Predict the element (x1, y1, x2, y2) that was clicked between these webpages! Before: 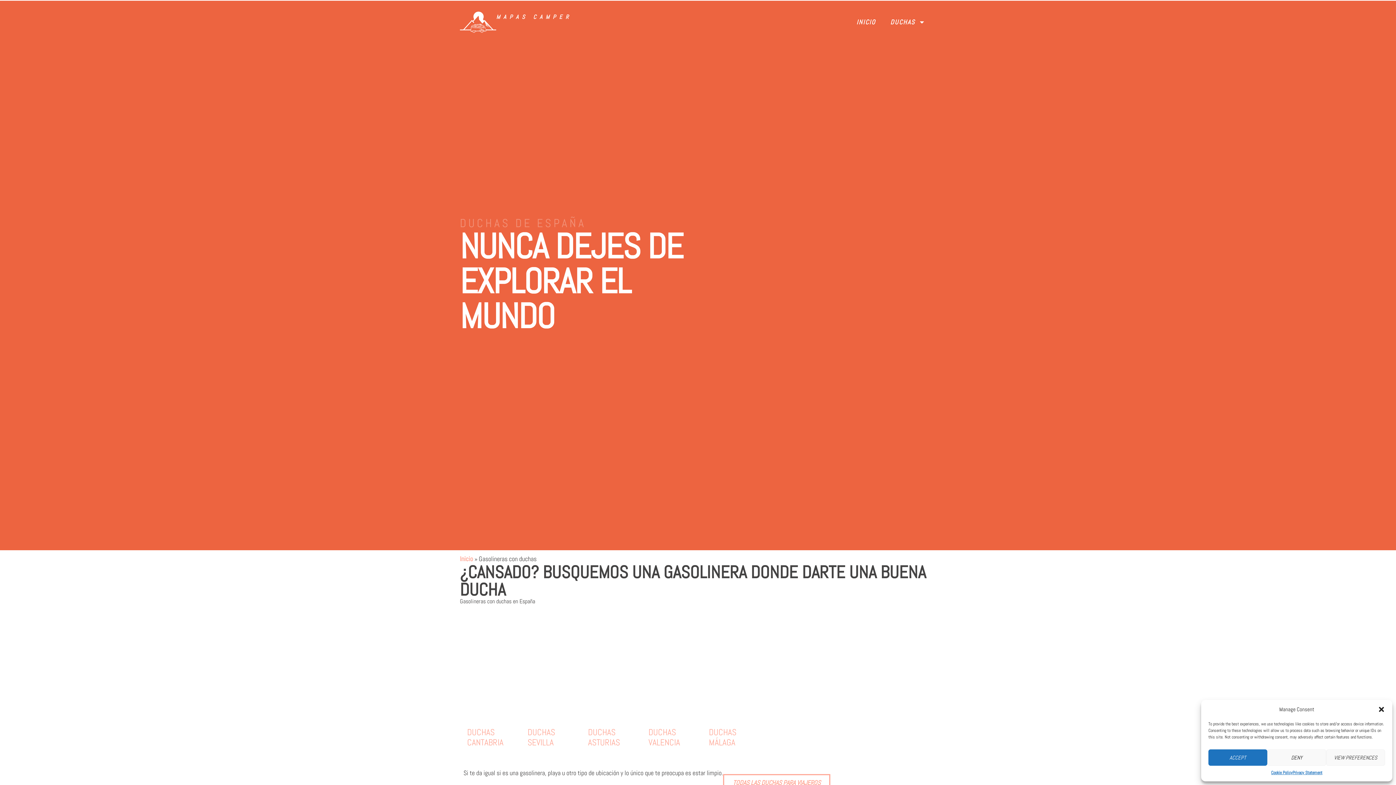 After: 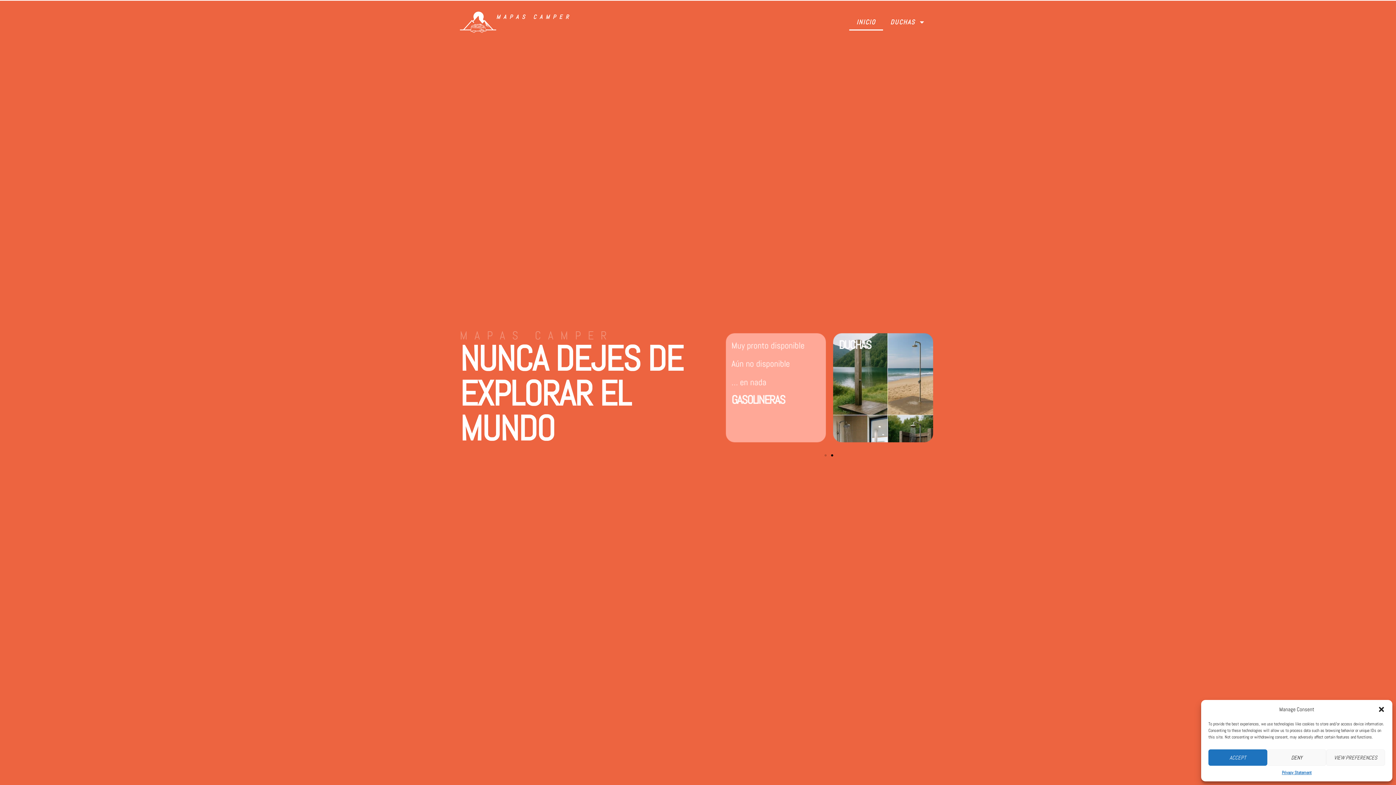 Action: bbox: (849, 13, 883, 30) label: INICIO